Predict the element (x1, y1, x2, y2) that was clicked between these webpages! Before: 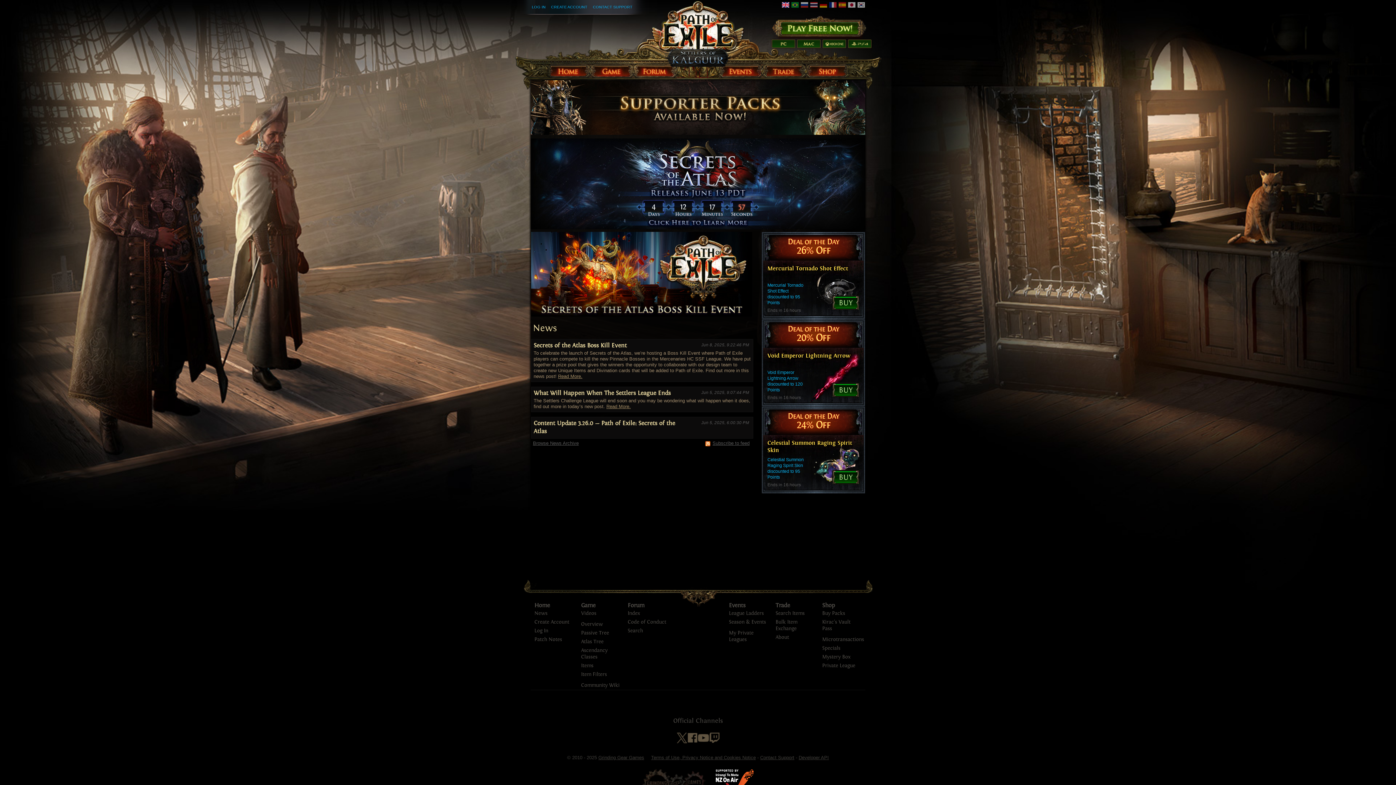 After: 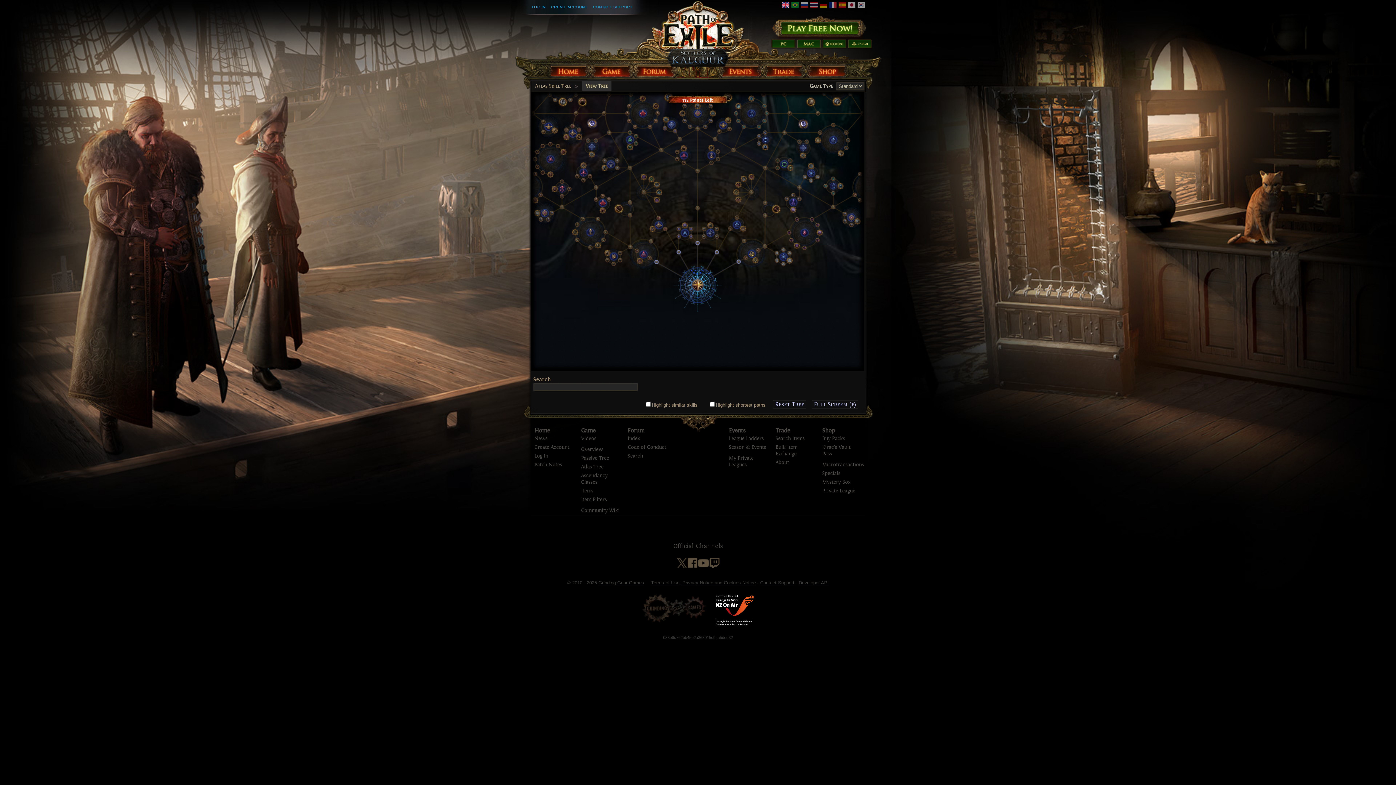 Action: label: Atlas Tree bbox: (581, 638, 603, 645)